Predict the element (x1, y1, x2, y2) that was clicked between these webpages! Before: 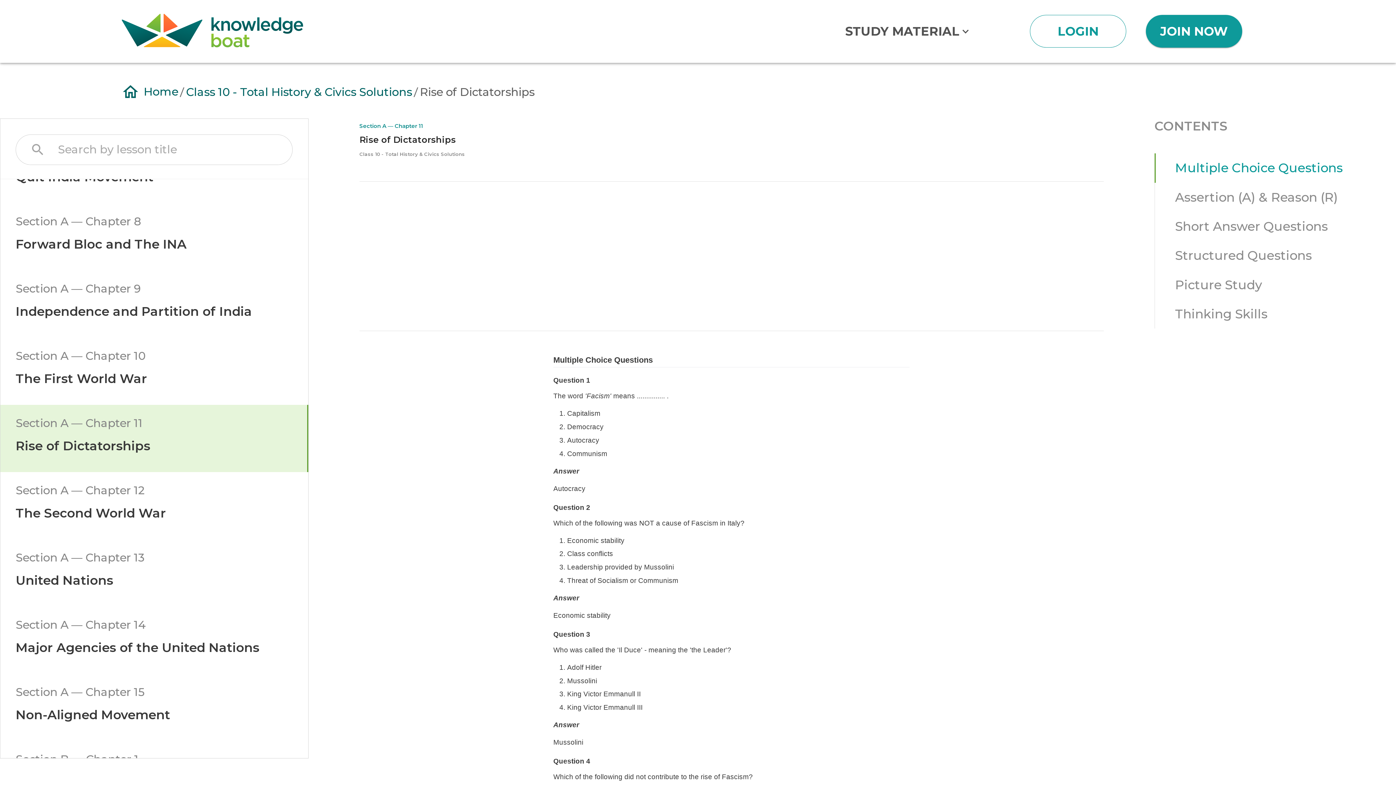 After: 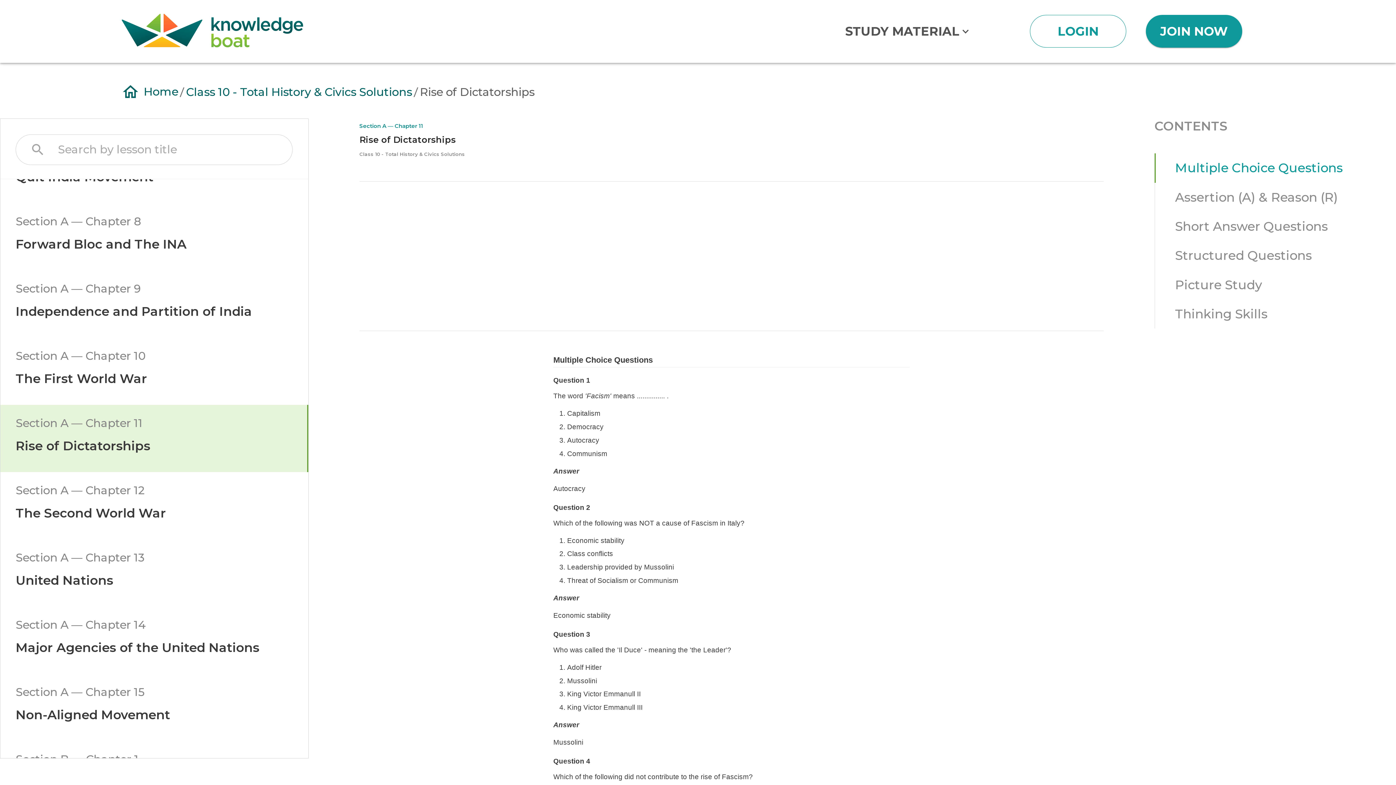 Action: label: Section A — Chapter 11

Rise of Dictatorships bbox: (0, 405, 308, 472)